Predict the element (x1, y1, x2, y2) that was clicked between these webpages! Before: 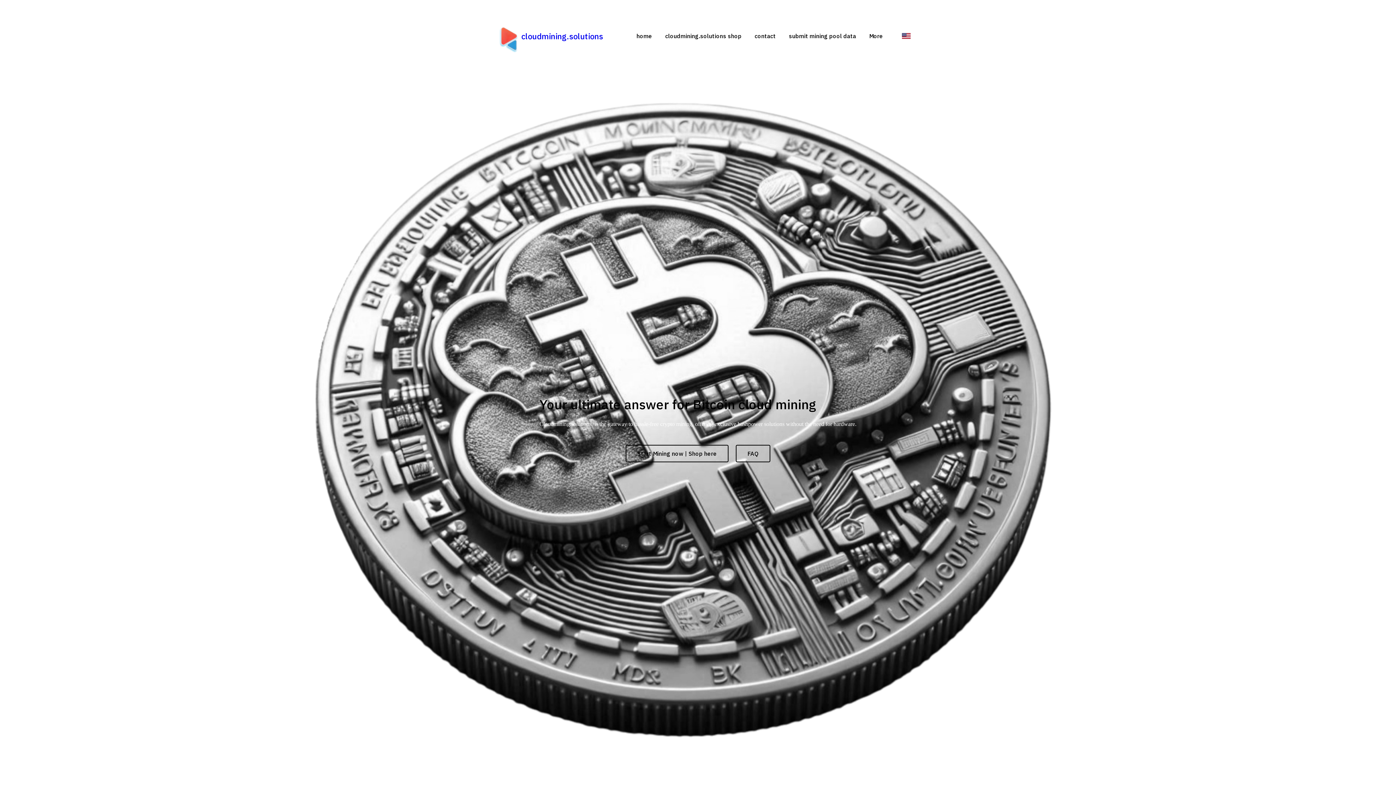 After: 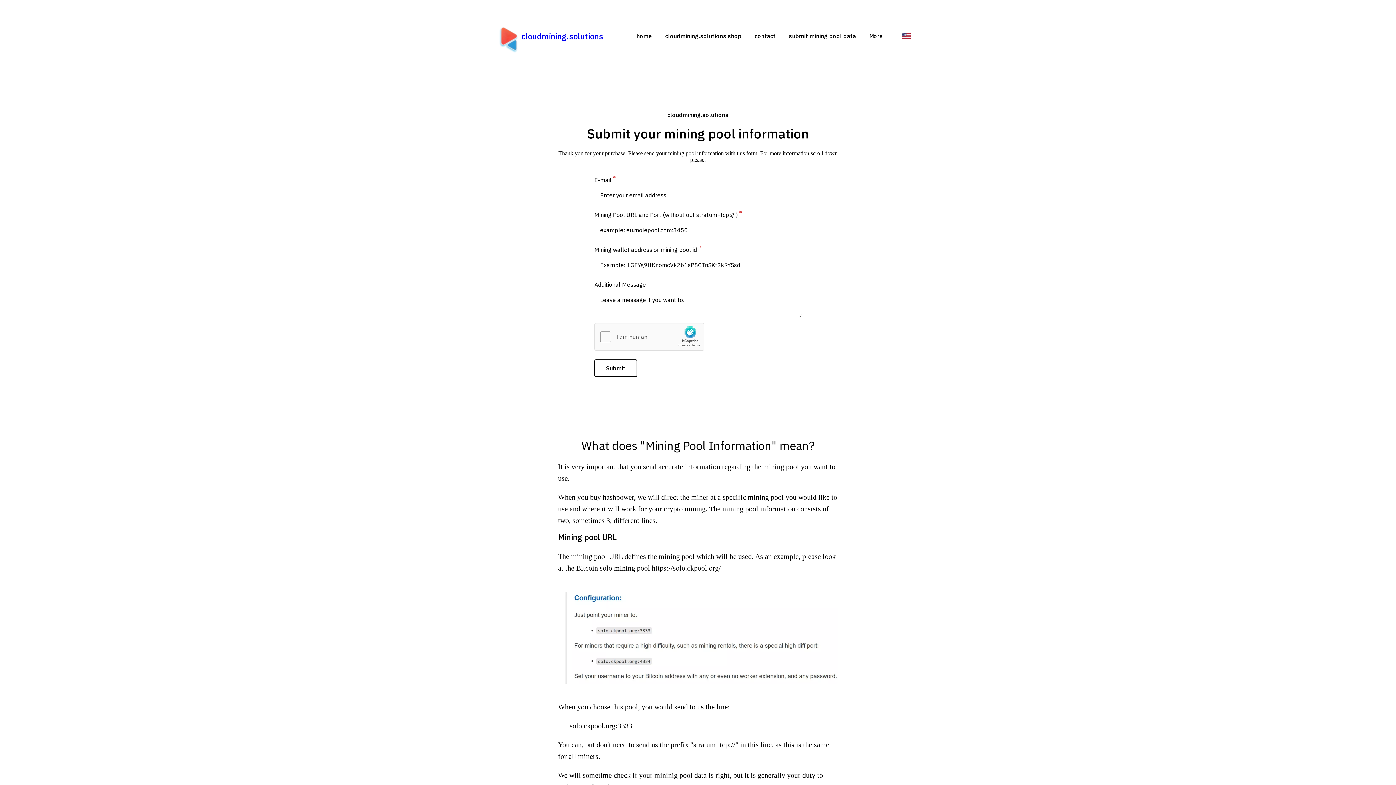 Action: bbox: (789, 30, 856, 41) label: submit mining pool data